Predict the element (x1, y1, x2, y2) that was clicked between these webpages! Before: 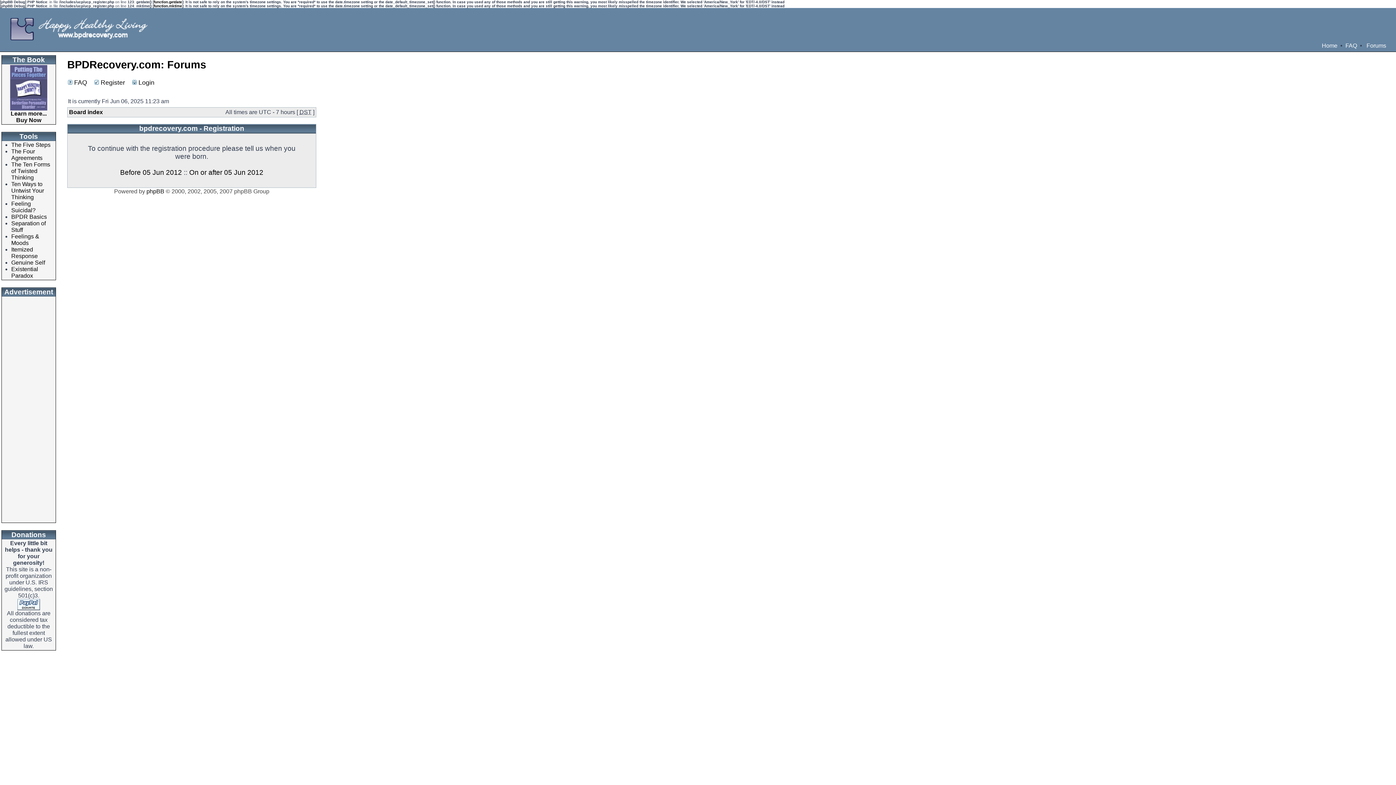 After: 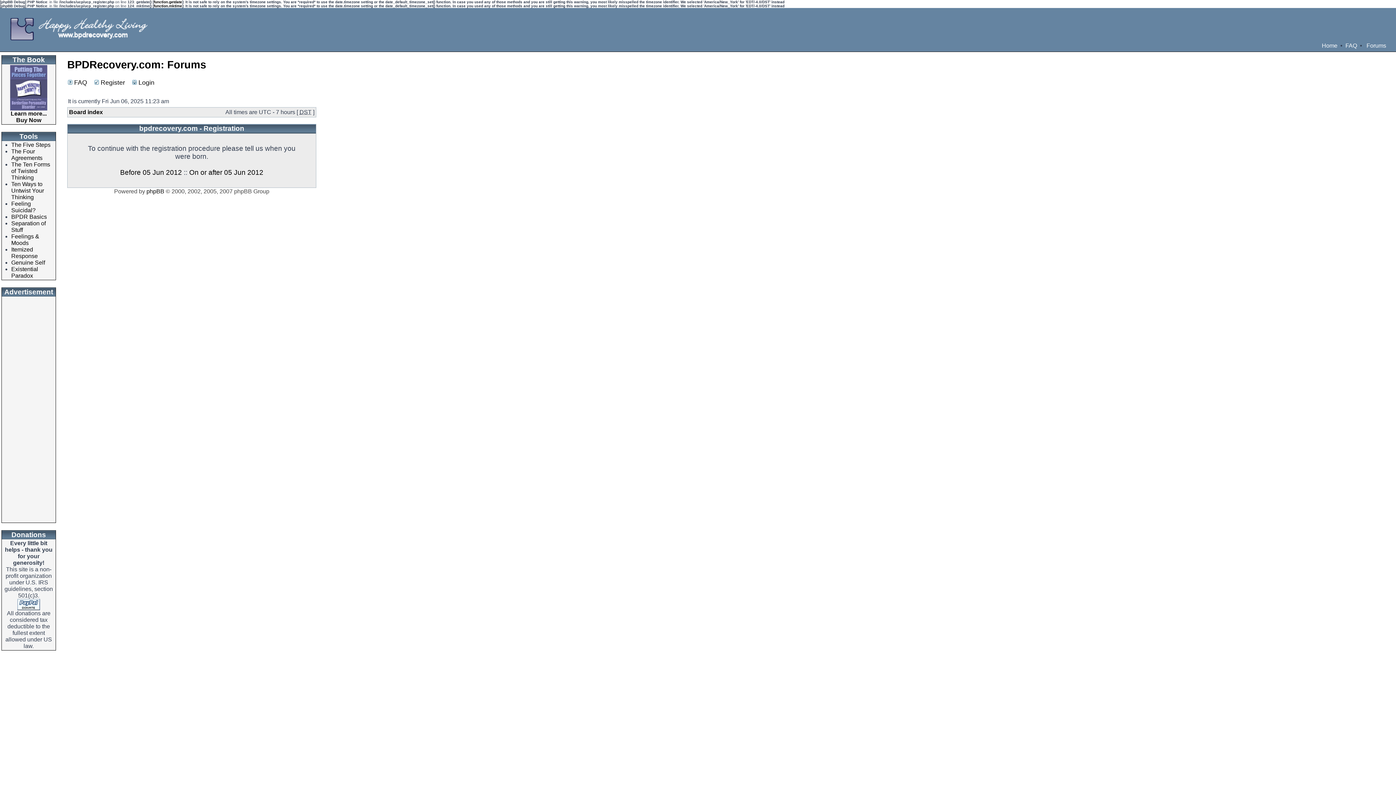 Action: bbox: (17, 605, 40, 611)